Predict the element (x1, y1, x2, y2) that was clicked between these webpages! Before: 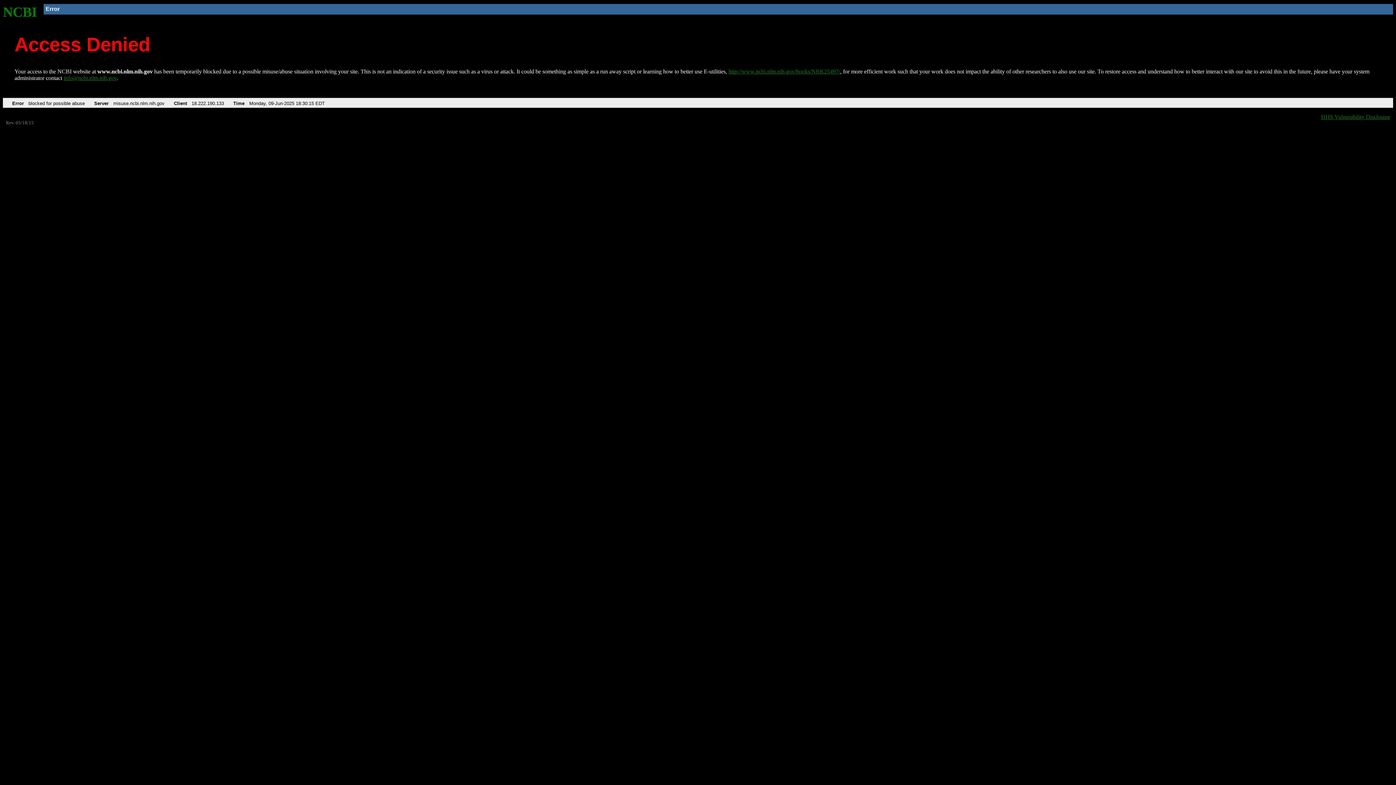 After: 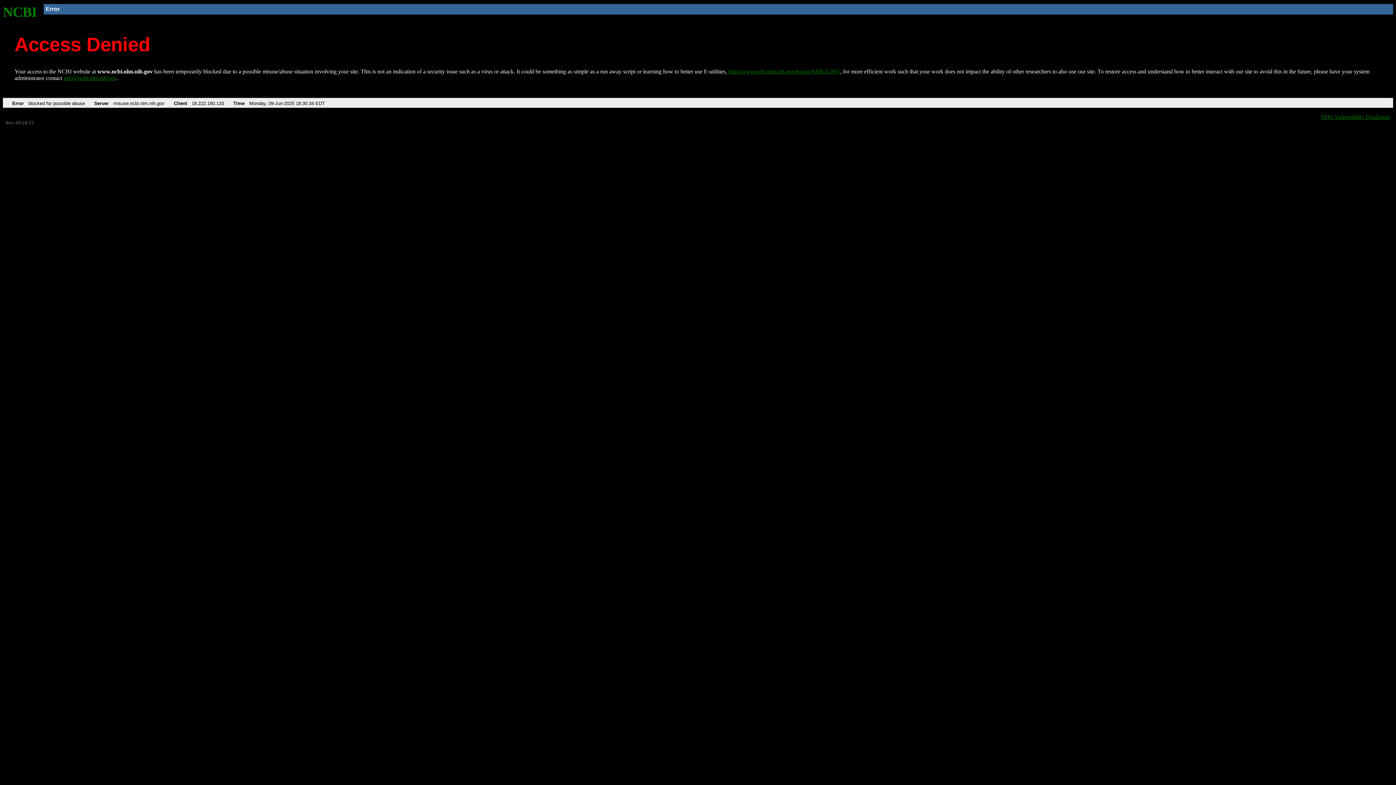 Action: label: http://www.ncbi.nlm.nih.gov/books/NBK25497/ bbox: (728, 68, 840, 74)